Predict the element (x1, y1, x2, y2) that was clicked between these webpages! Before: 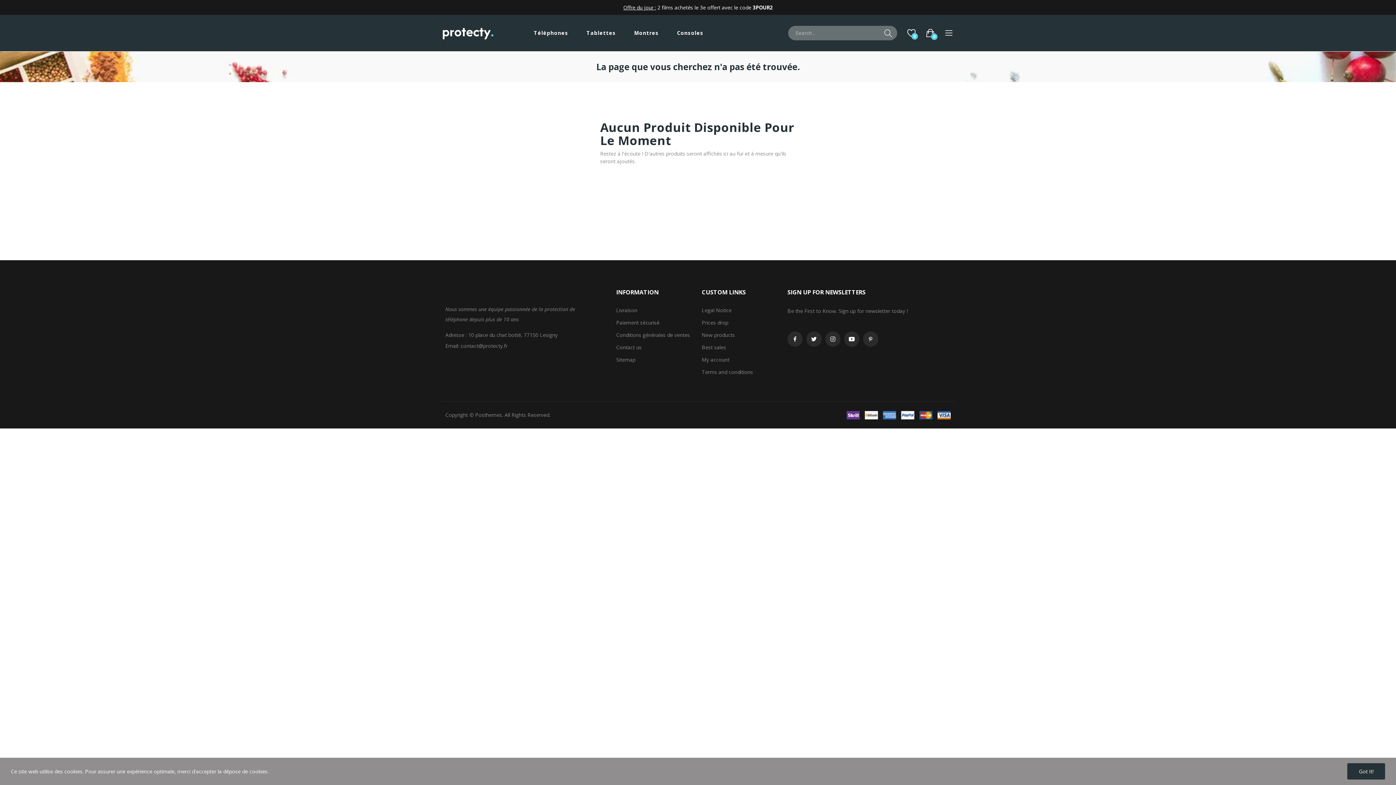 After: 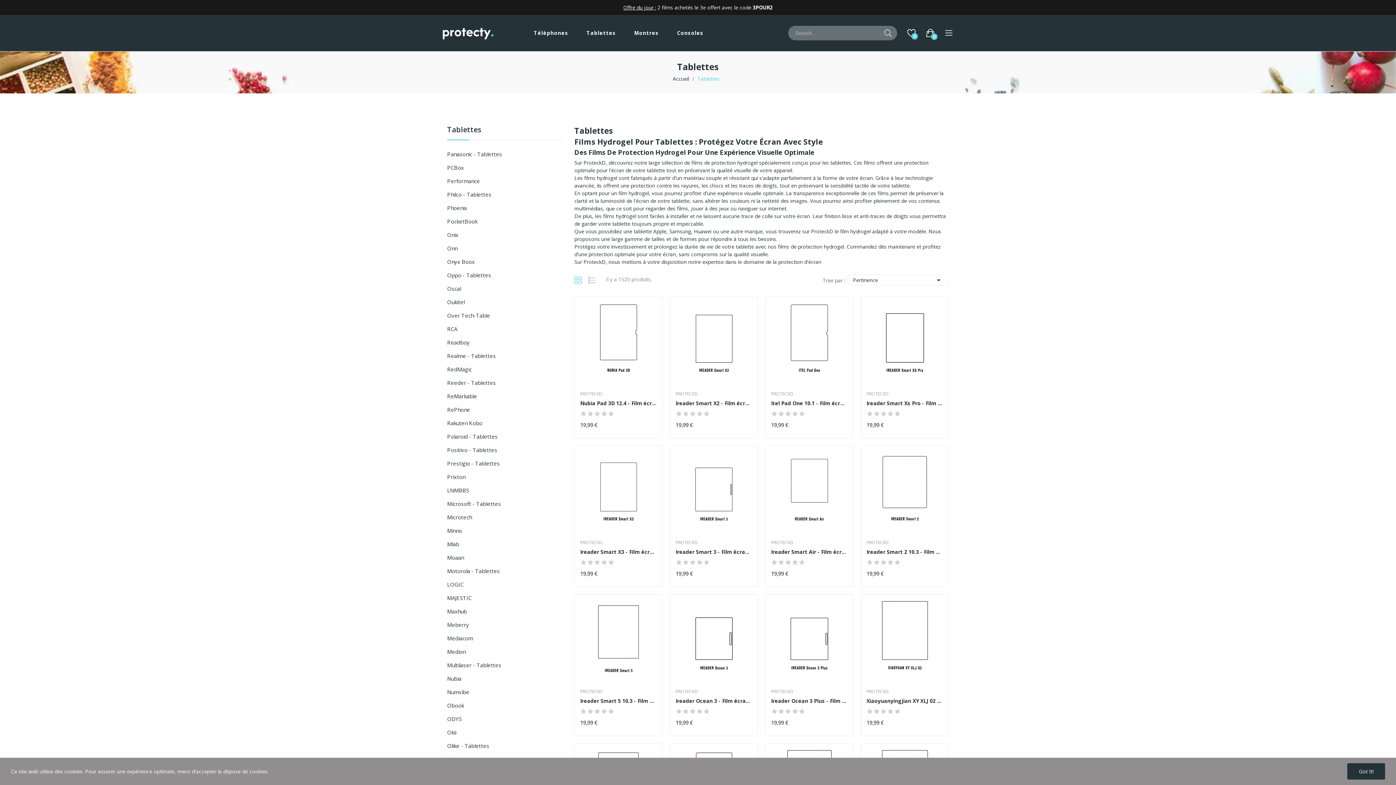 Action: label: Tablettes bbox: (586, 28, 616, 37)